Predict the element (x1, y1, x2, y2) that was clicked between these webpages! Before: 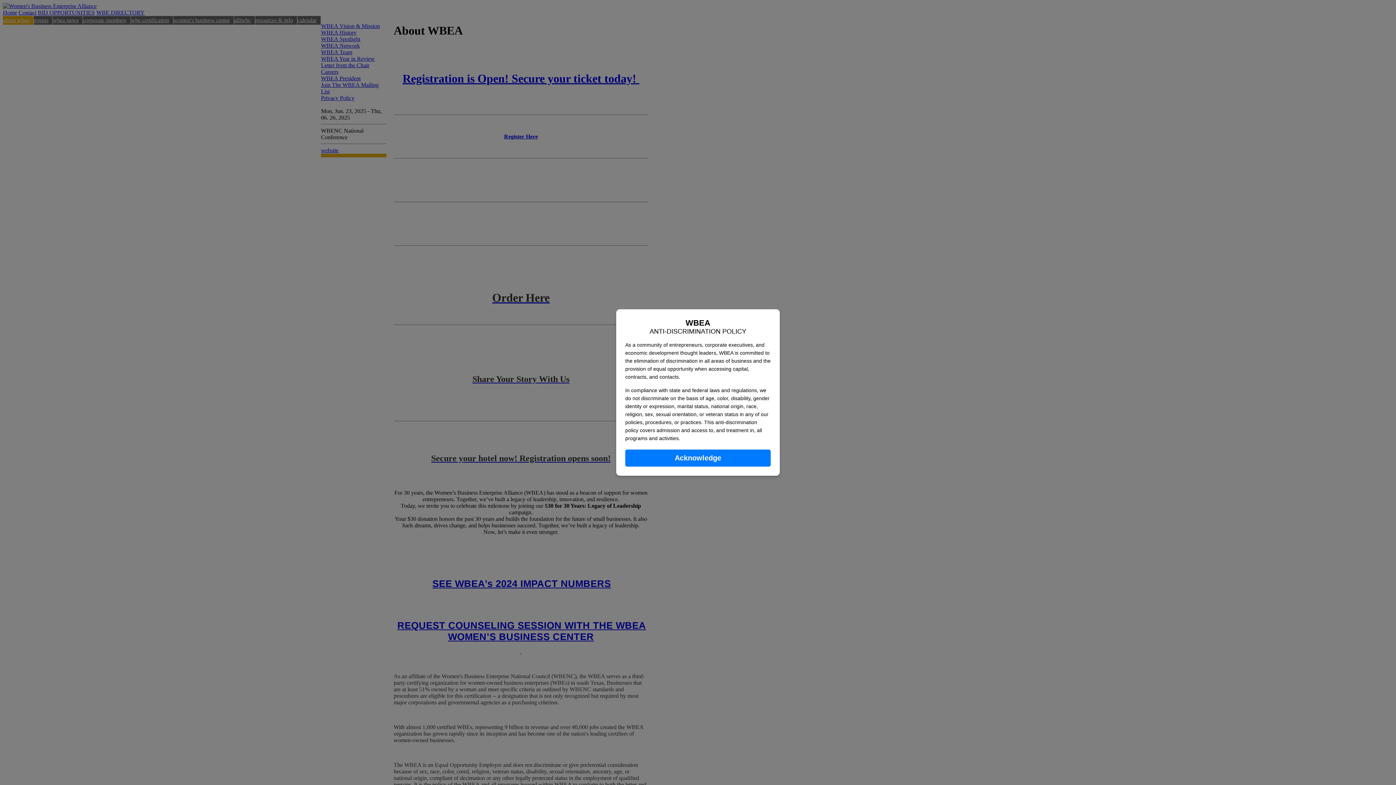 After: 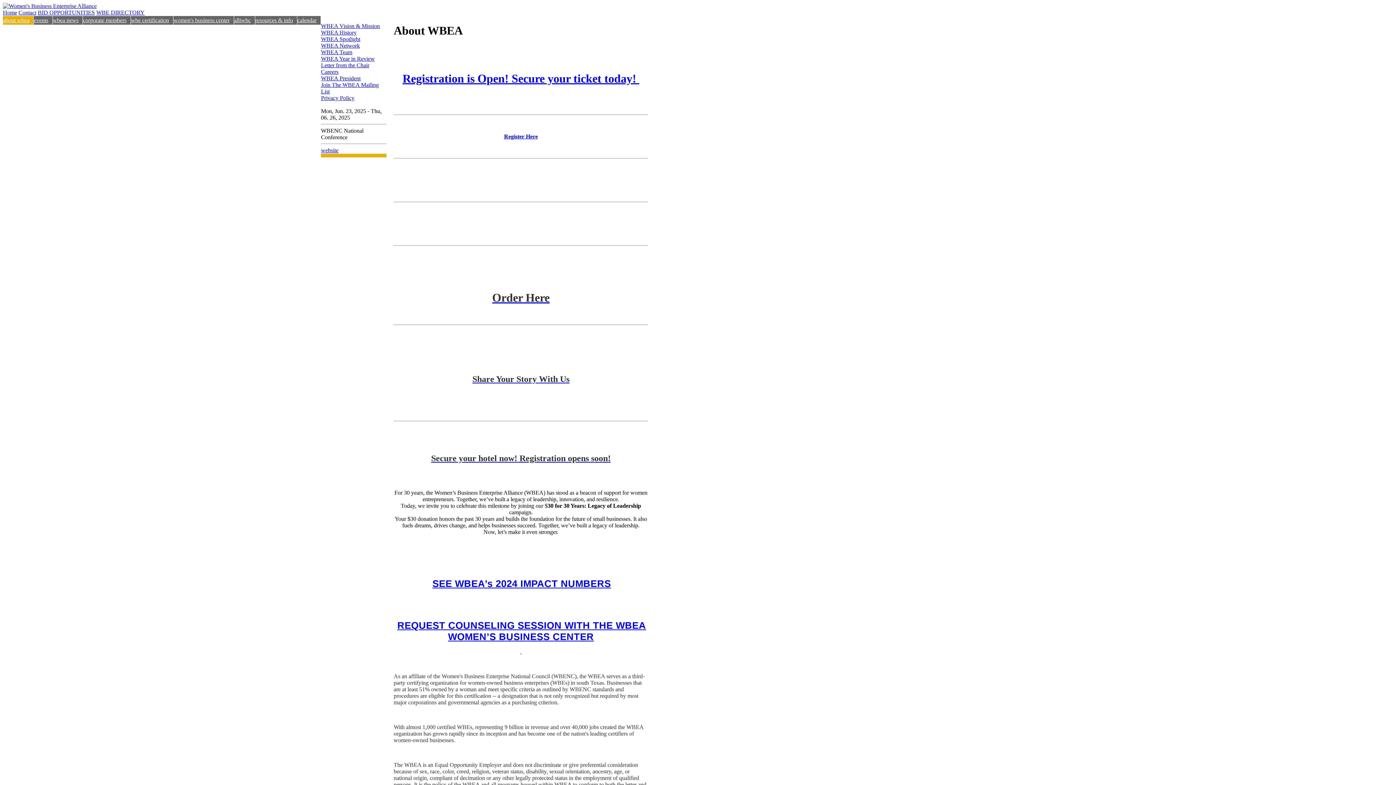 Action: label: Acknowledge bbox: (625, 449, 770, 466)